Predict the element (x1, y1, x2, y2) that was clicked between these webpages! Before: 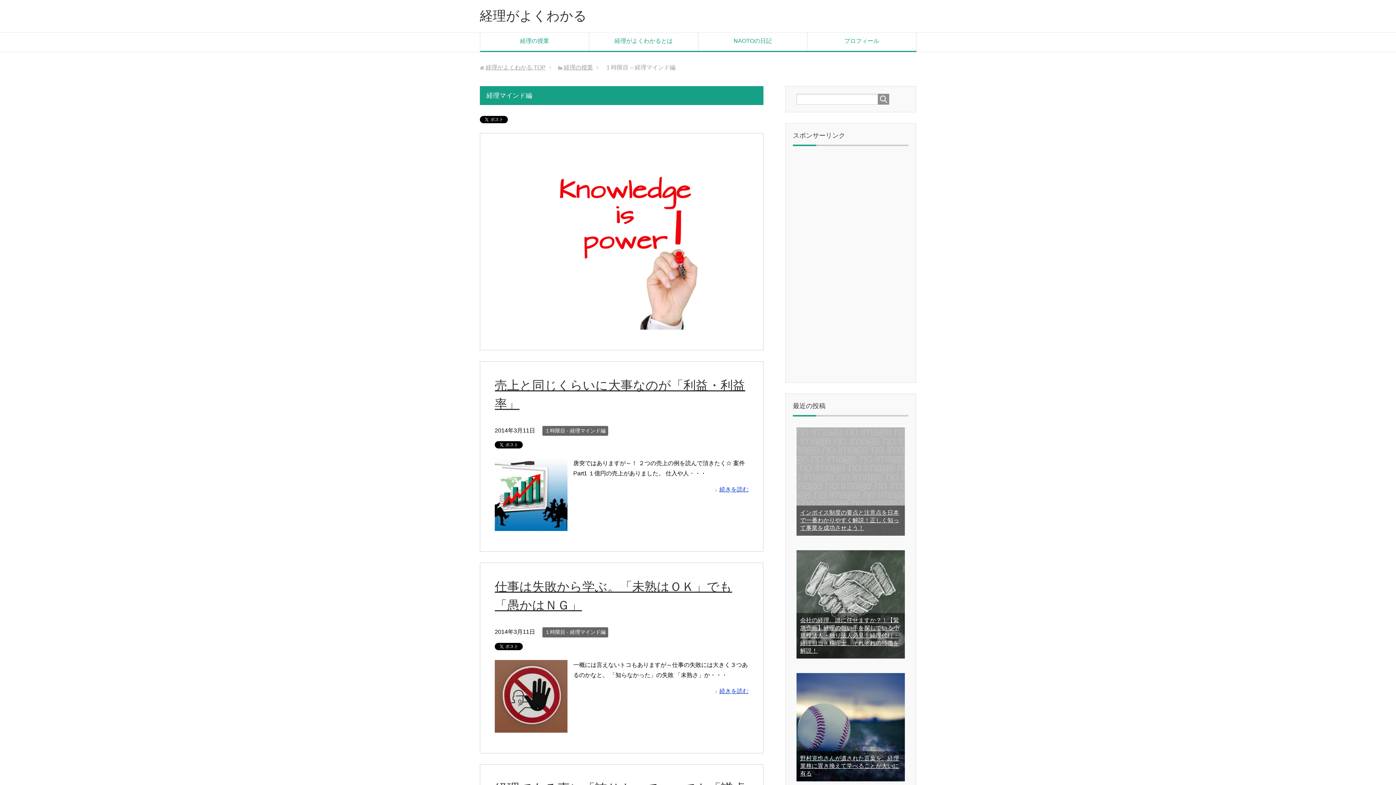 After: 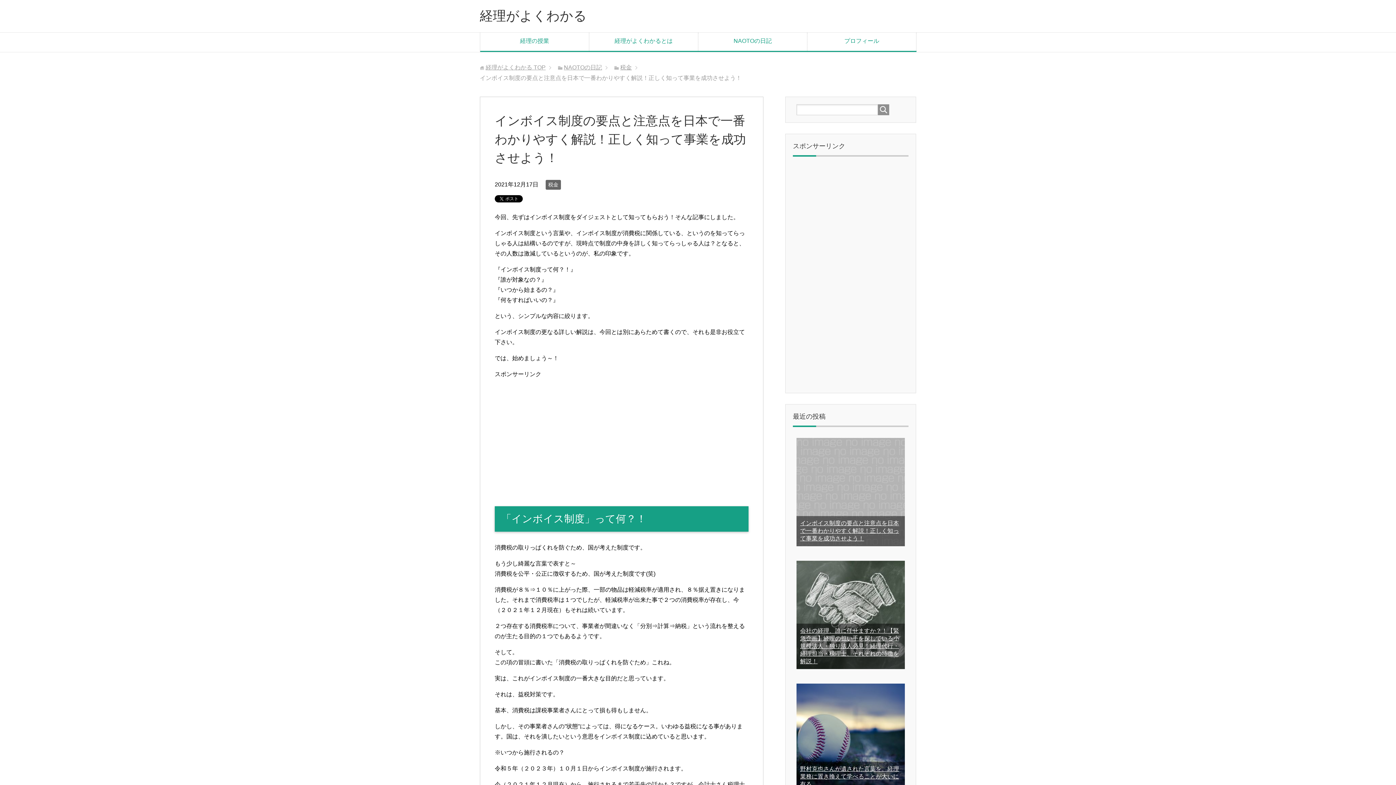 Action: label: インボイス制度の要点と注意点を日本で一番わかりやすく解説！正しく知って事業を成功させよう！ bbox: (800, 509, 899, 531)